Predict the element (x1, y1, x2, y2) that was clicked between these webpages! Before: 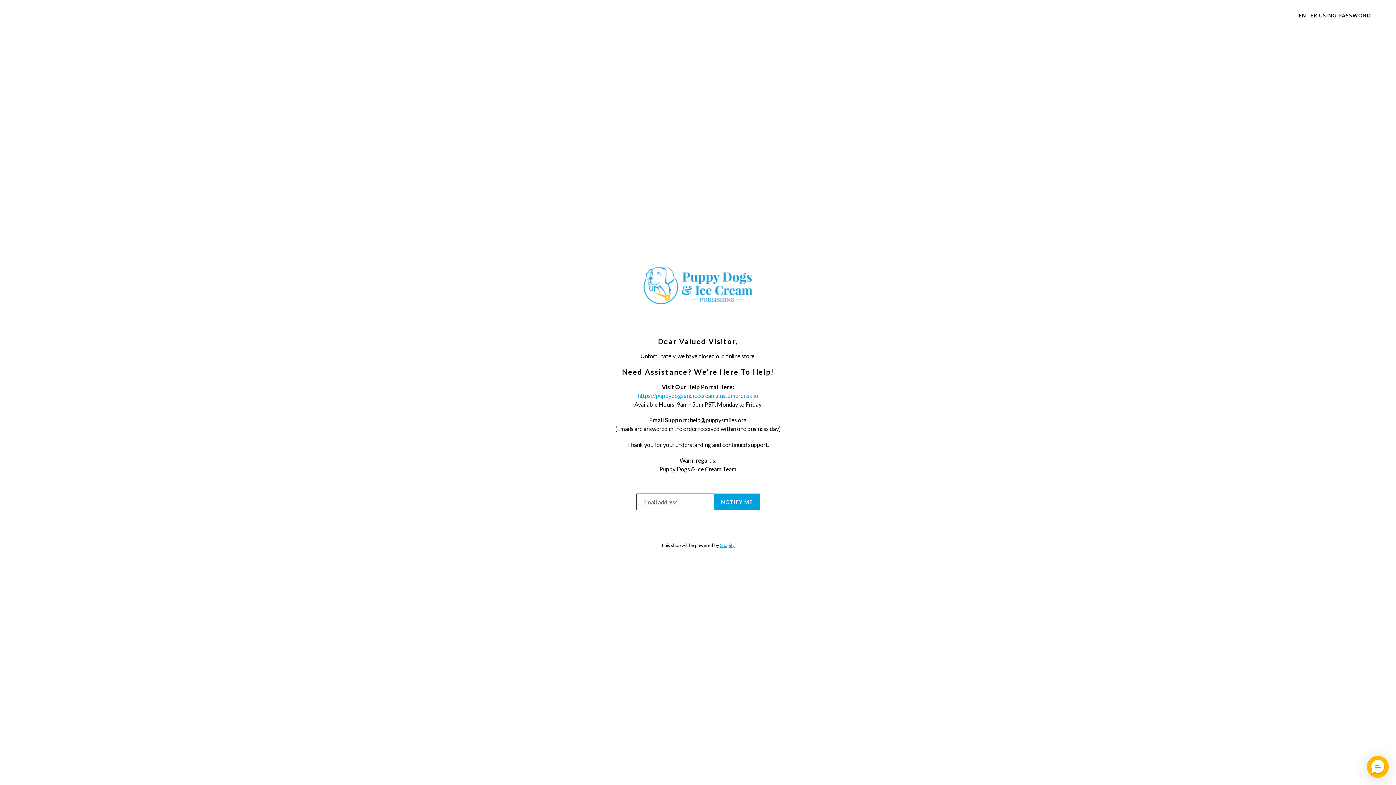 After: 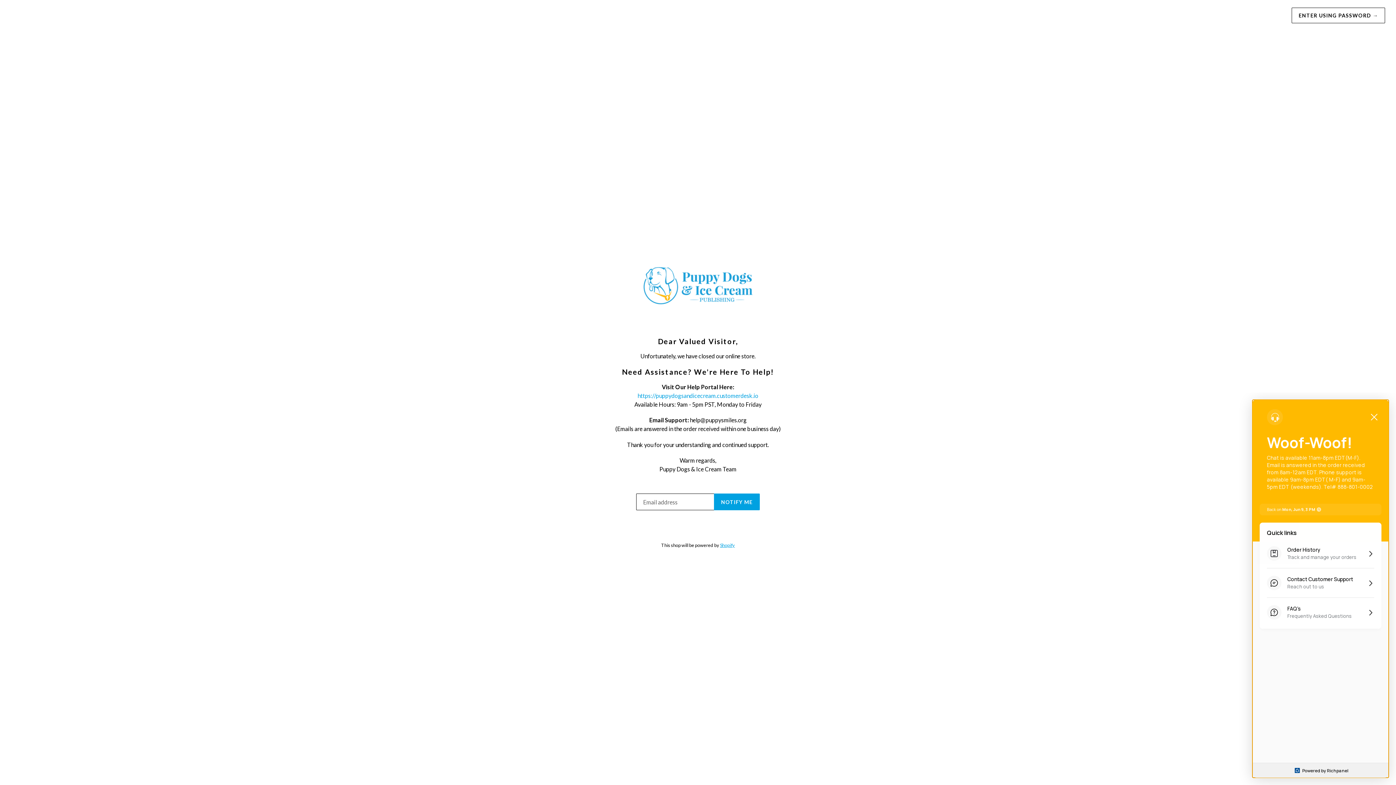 Action: label: Messenger Dummy Widget bbox: (1367, 756, 1389, 778)